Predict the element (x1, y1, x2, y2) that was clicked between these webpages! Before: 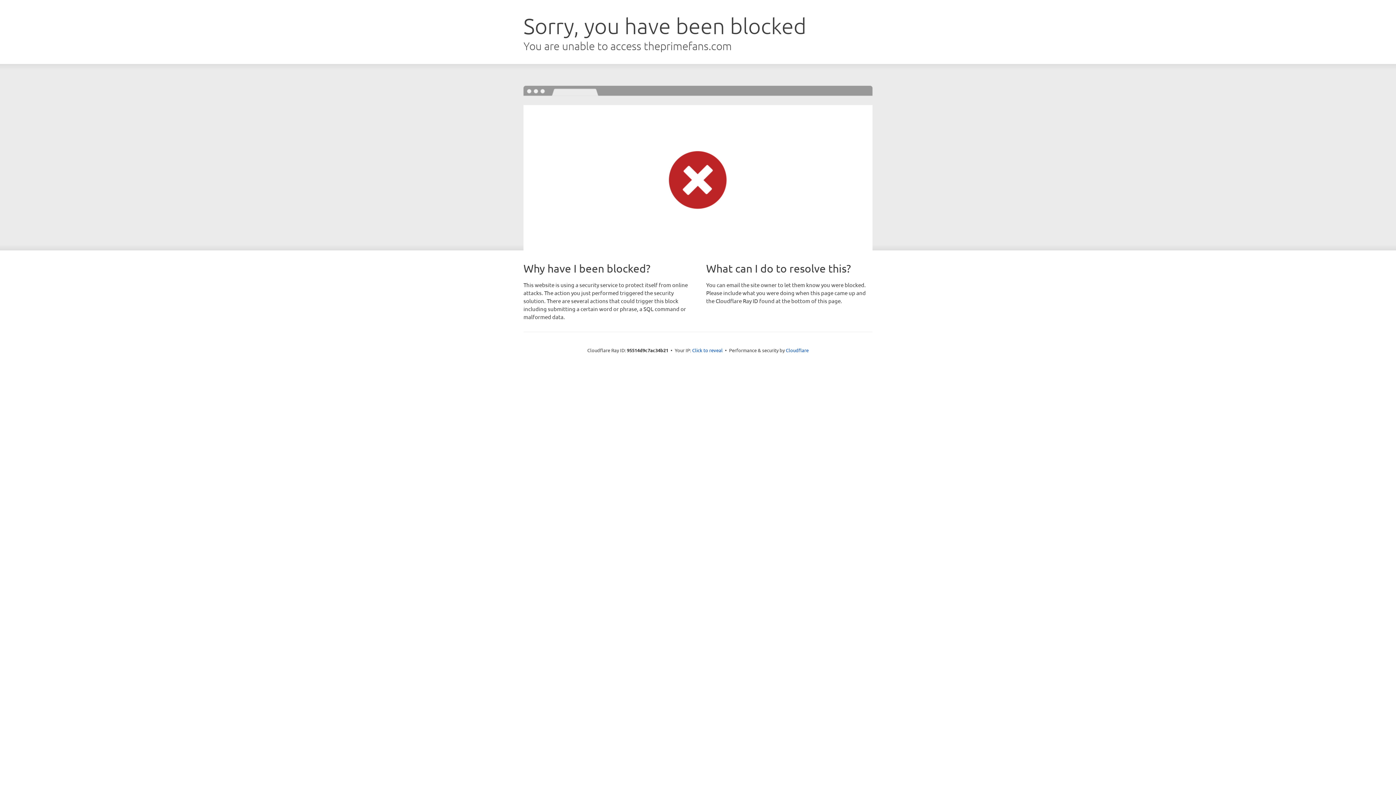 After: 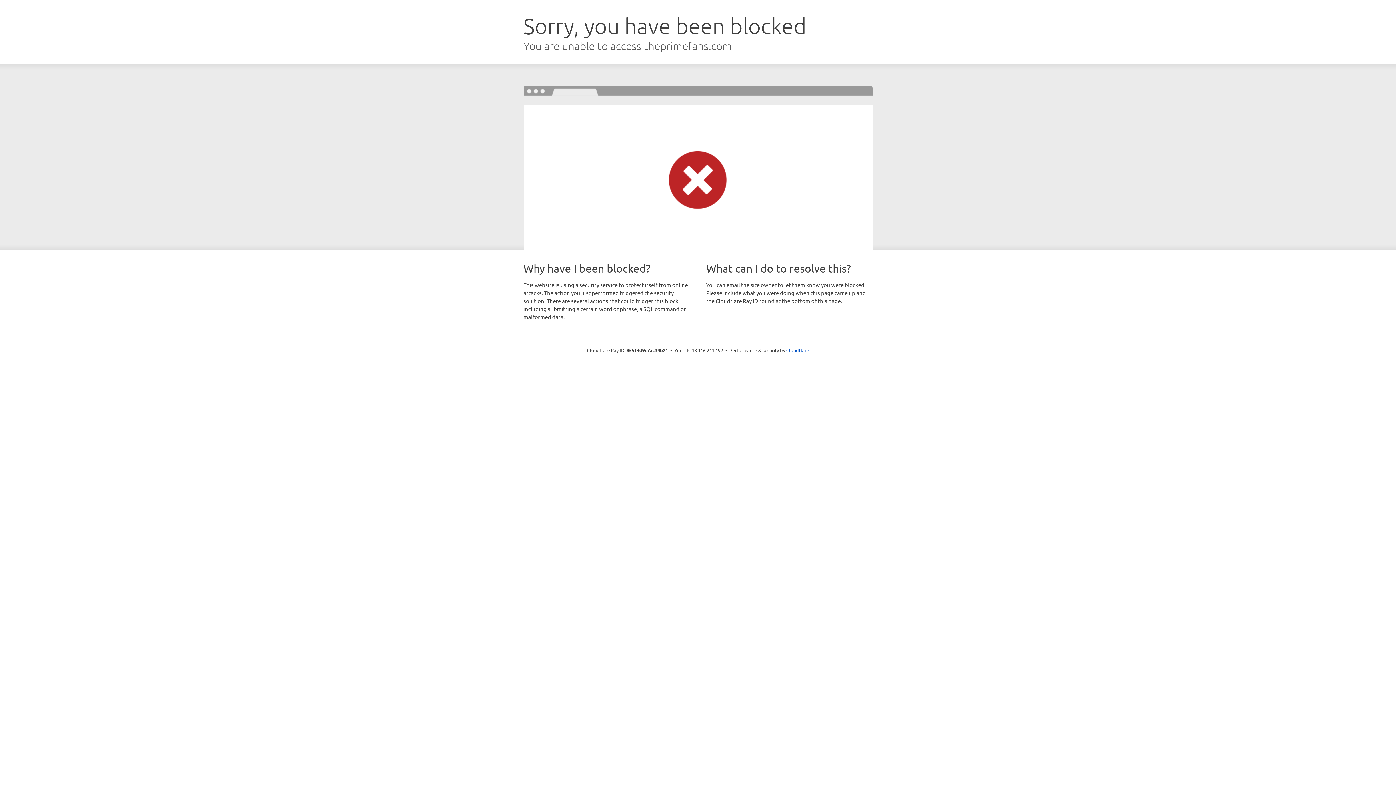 Action: bbox: (692, 346, 722, 353) label: Click to reveal